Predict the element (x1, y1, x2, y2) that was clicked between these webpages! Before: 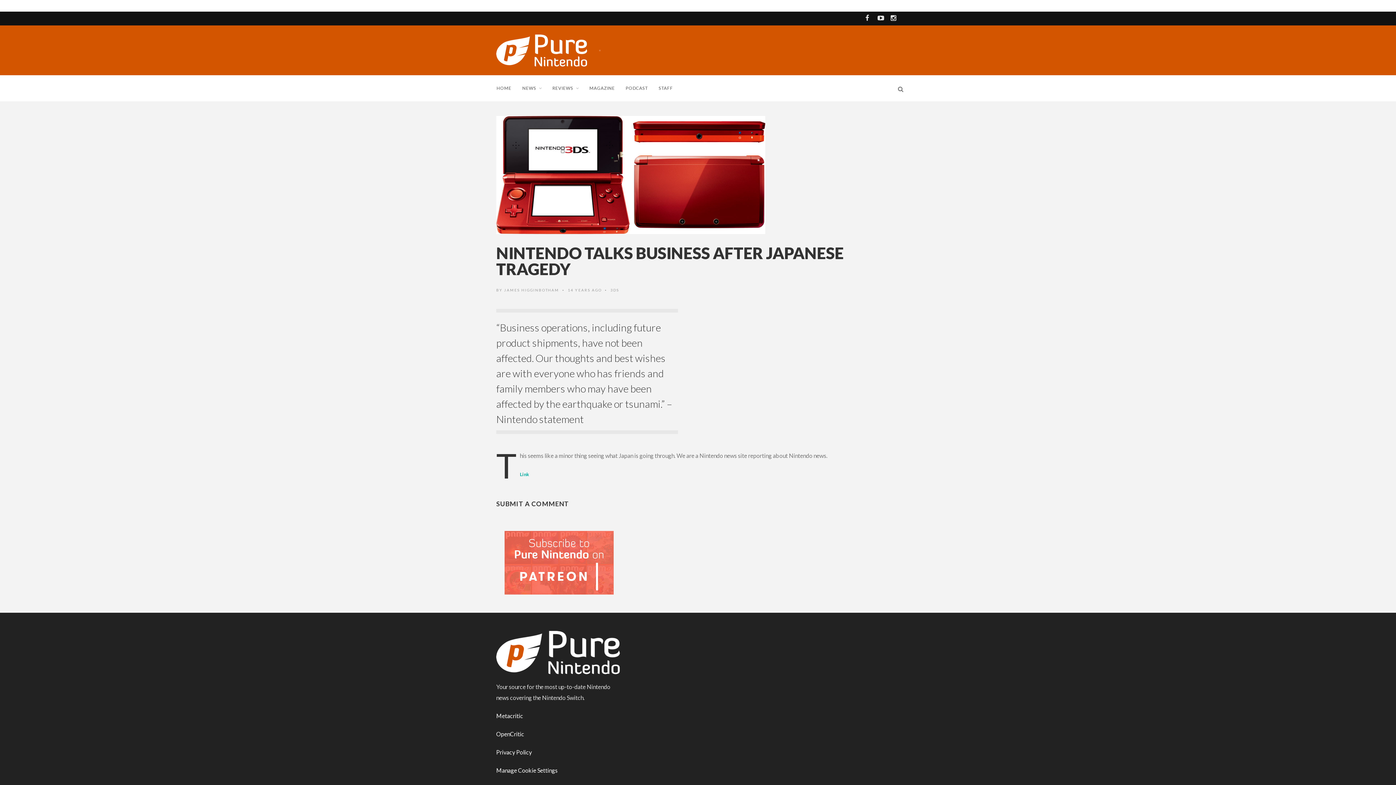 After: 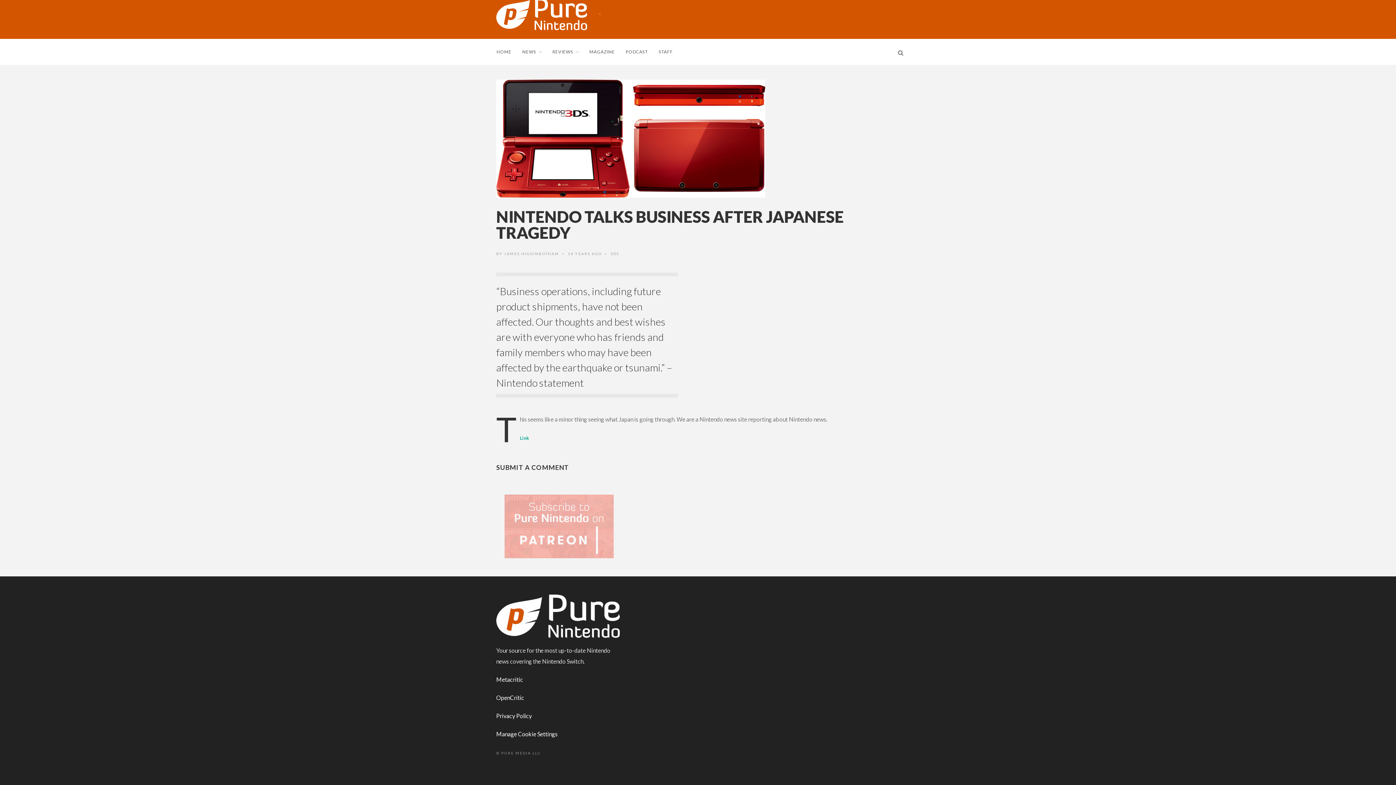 Action: bbox: (504, 547, 613, 553)